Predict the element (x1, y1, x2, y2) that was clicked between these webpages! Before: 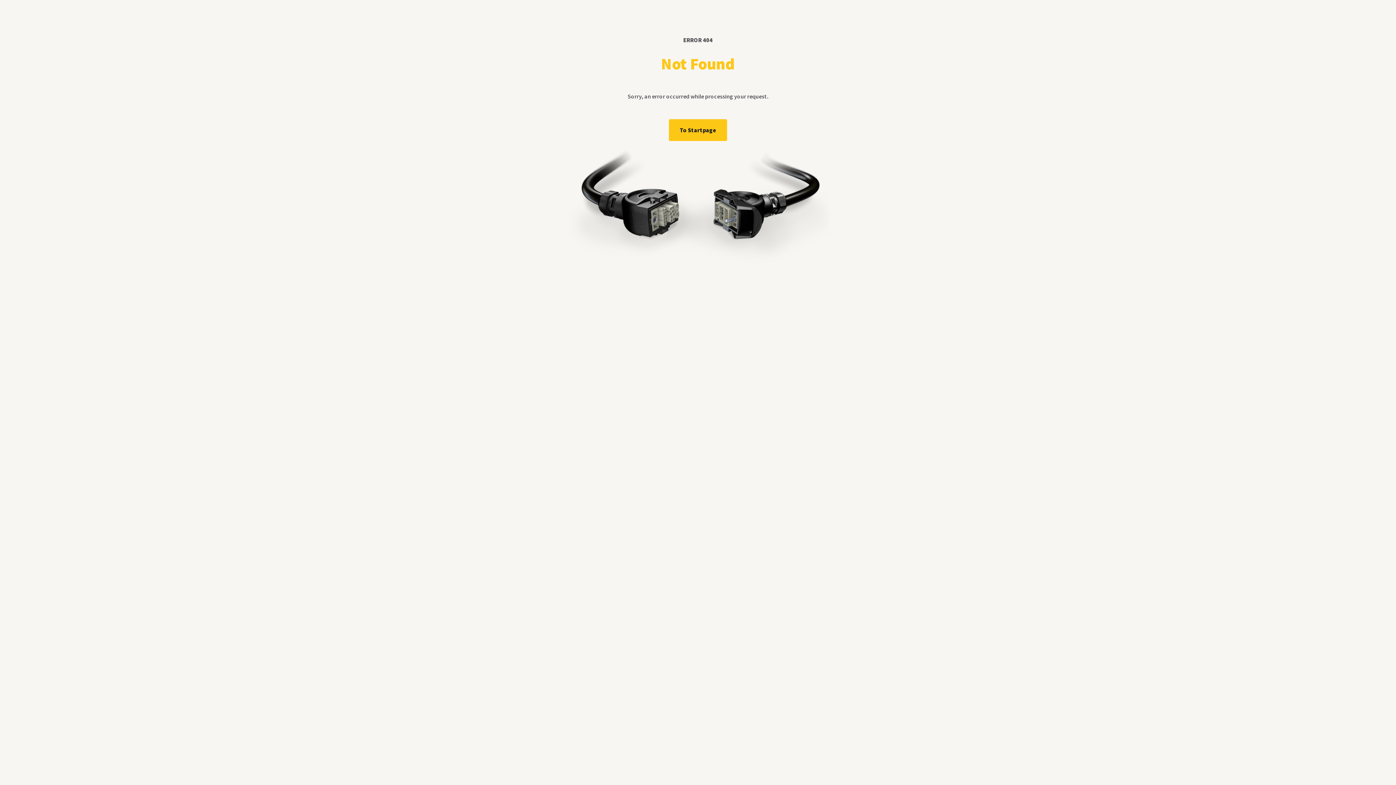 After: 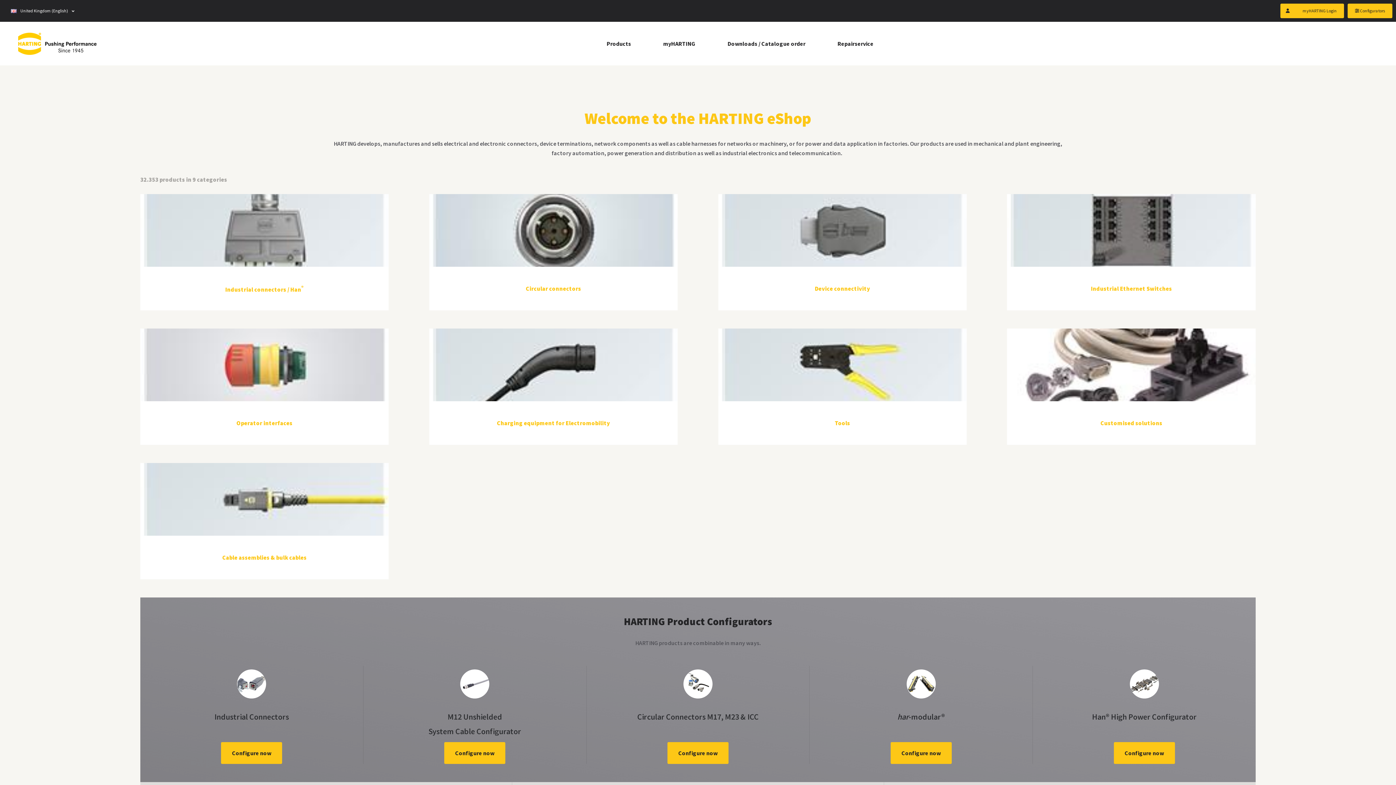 Action: bbox: (669, 119, 727, 141) label: To Startpage